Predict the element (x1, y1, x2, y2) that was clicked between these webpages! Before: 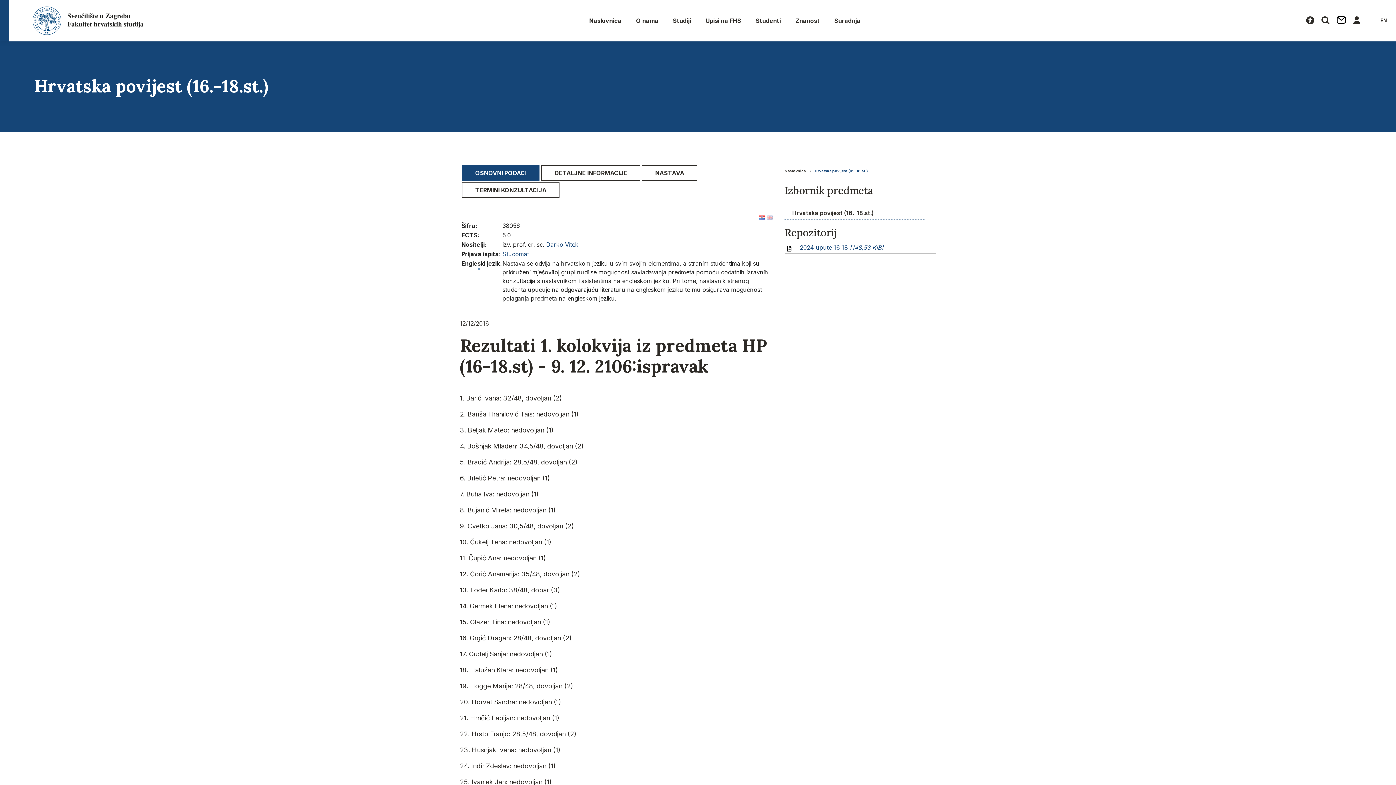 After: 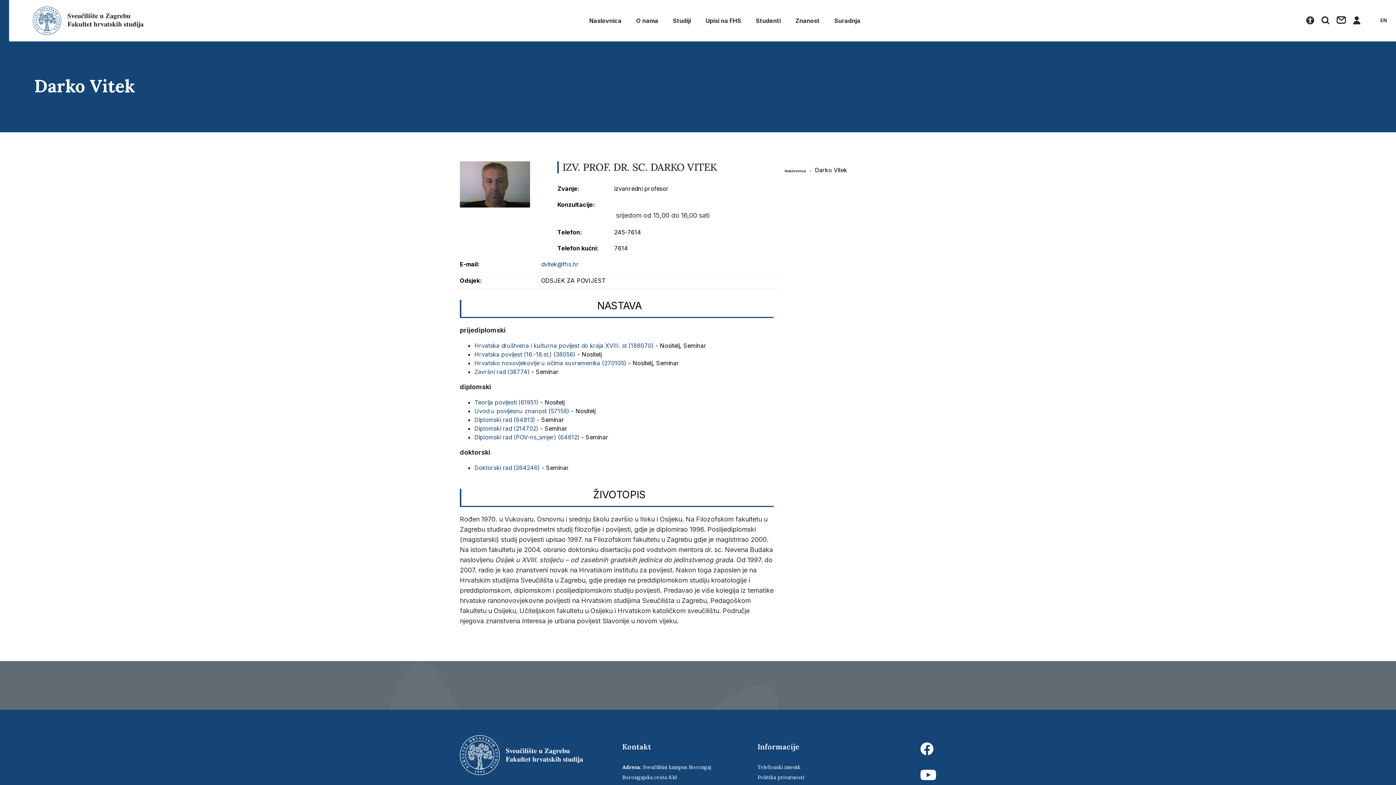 Action: label: Darko Vitek bbox: (546, 241, 578, 248)